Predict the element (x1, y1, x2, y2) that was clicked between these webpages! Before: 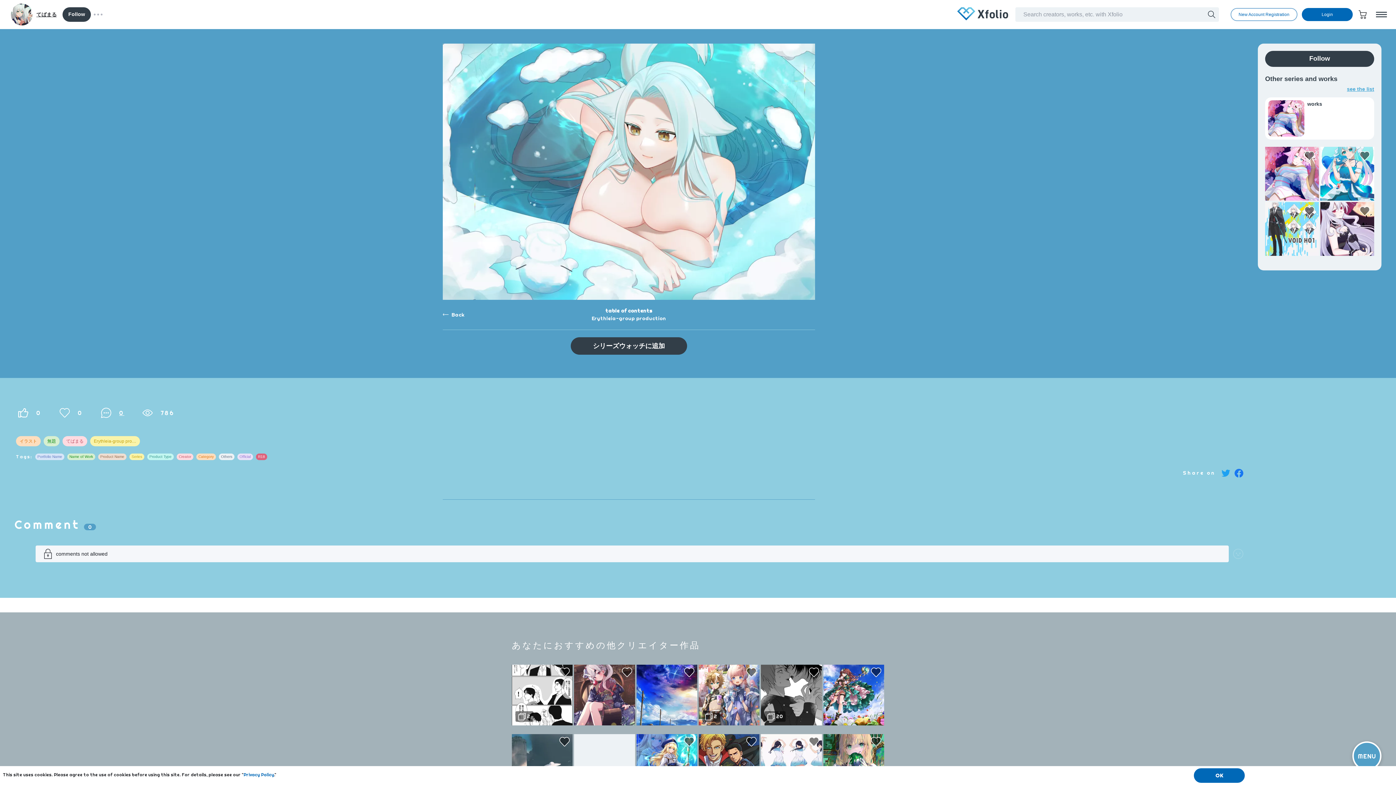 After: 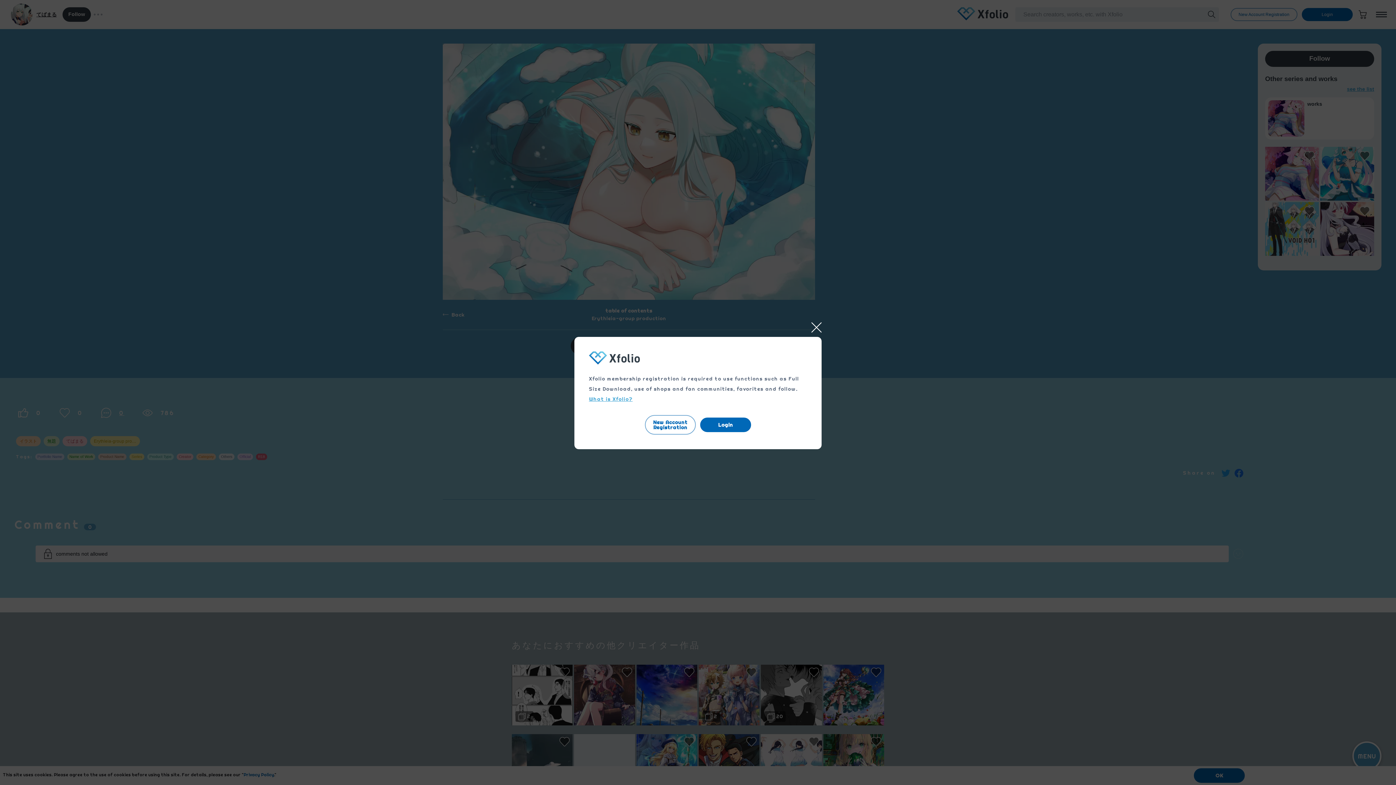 Action: bbox: (556, 665, 572, 681)